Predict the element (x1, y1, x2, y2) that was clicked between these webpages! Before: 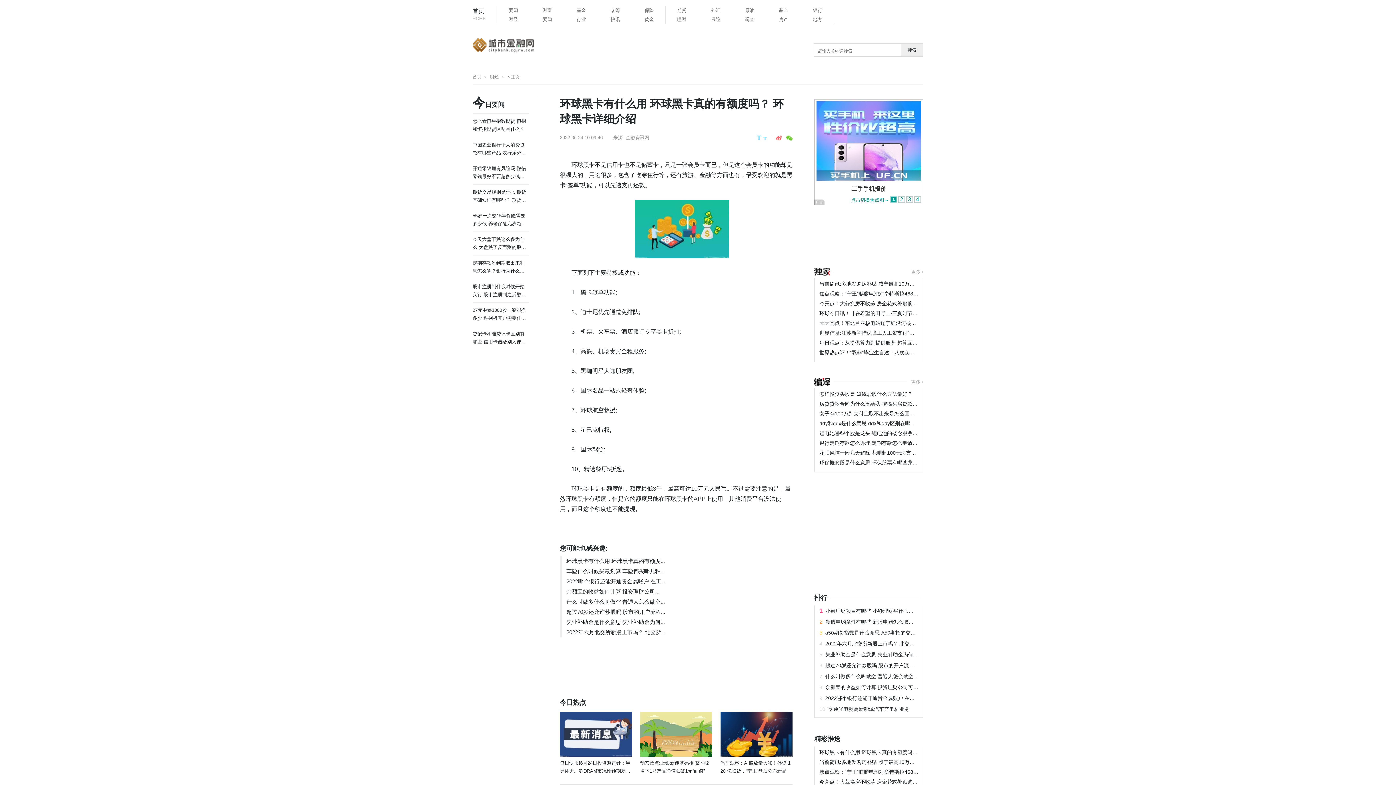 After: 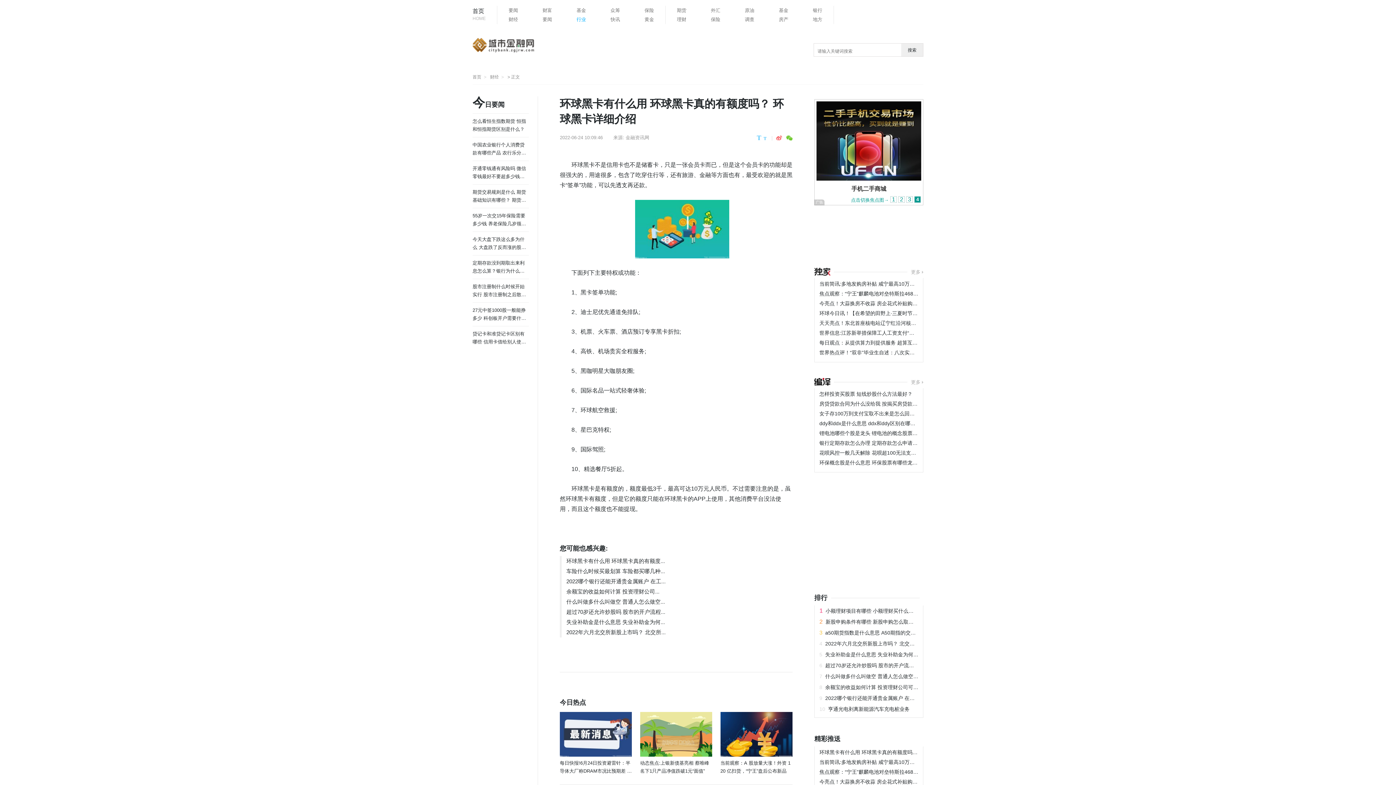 Action: label: 行业 bbox: (576, 14, 586, 24)